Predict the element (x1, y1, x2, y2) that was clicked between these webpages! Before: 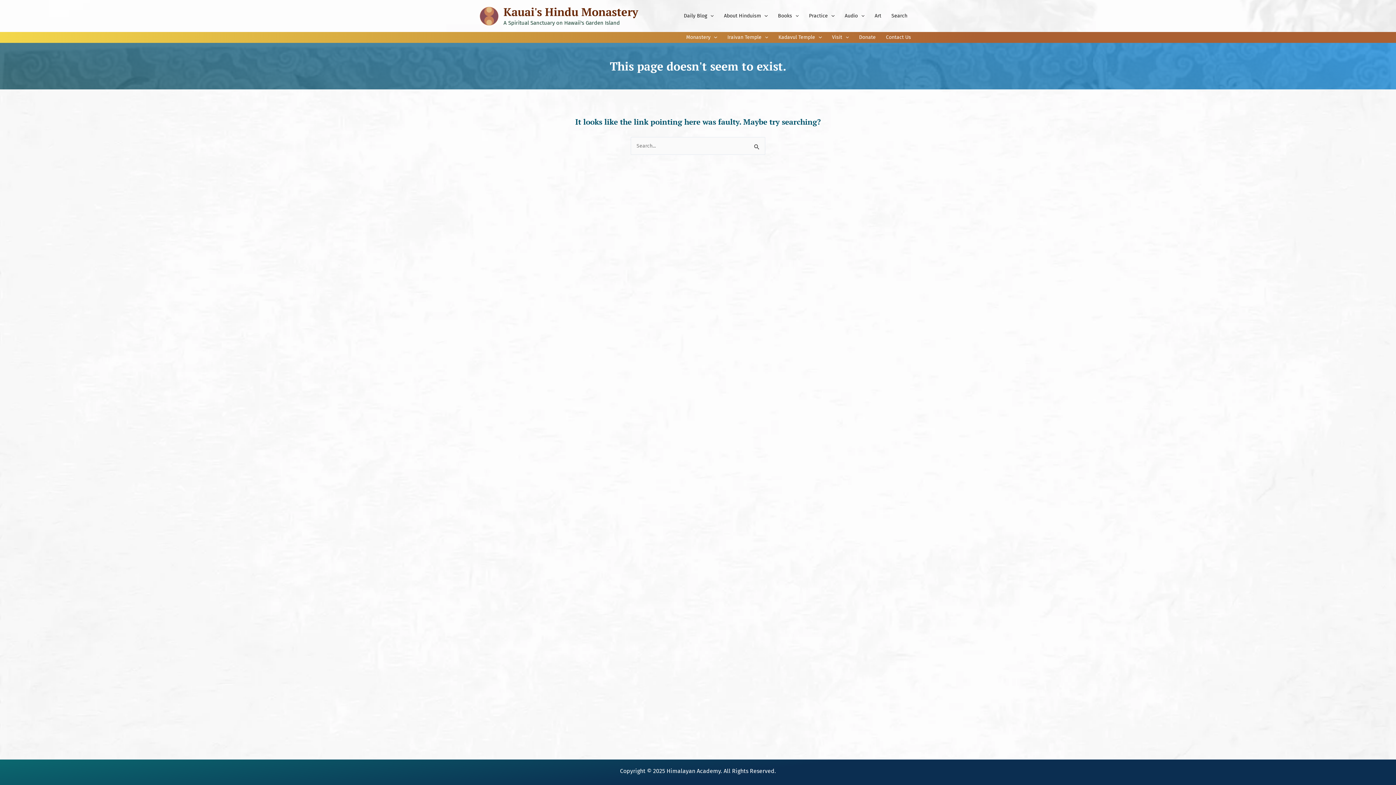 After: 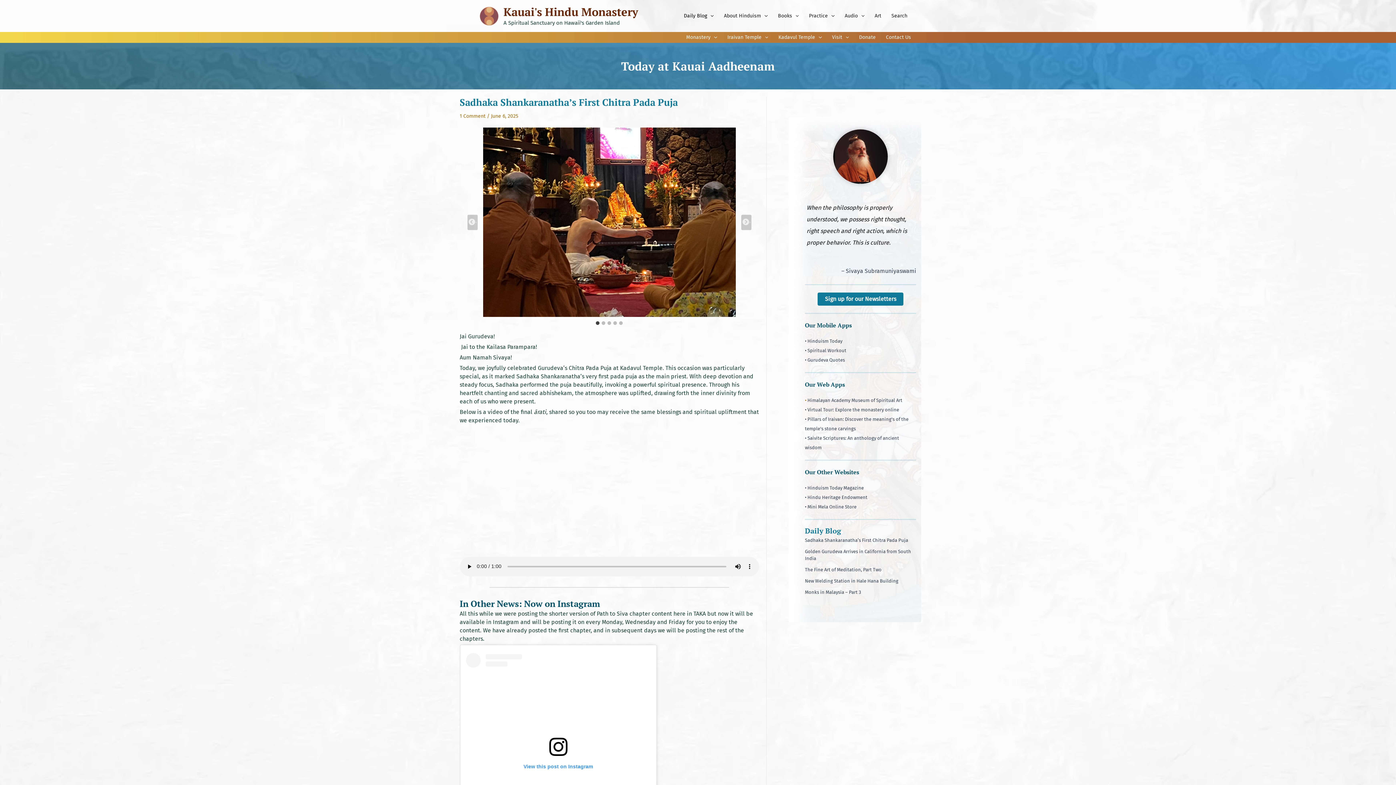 Action: bbox: (678, 10, 719, 21) label: Daily Blog